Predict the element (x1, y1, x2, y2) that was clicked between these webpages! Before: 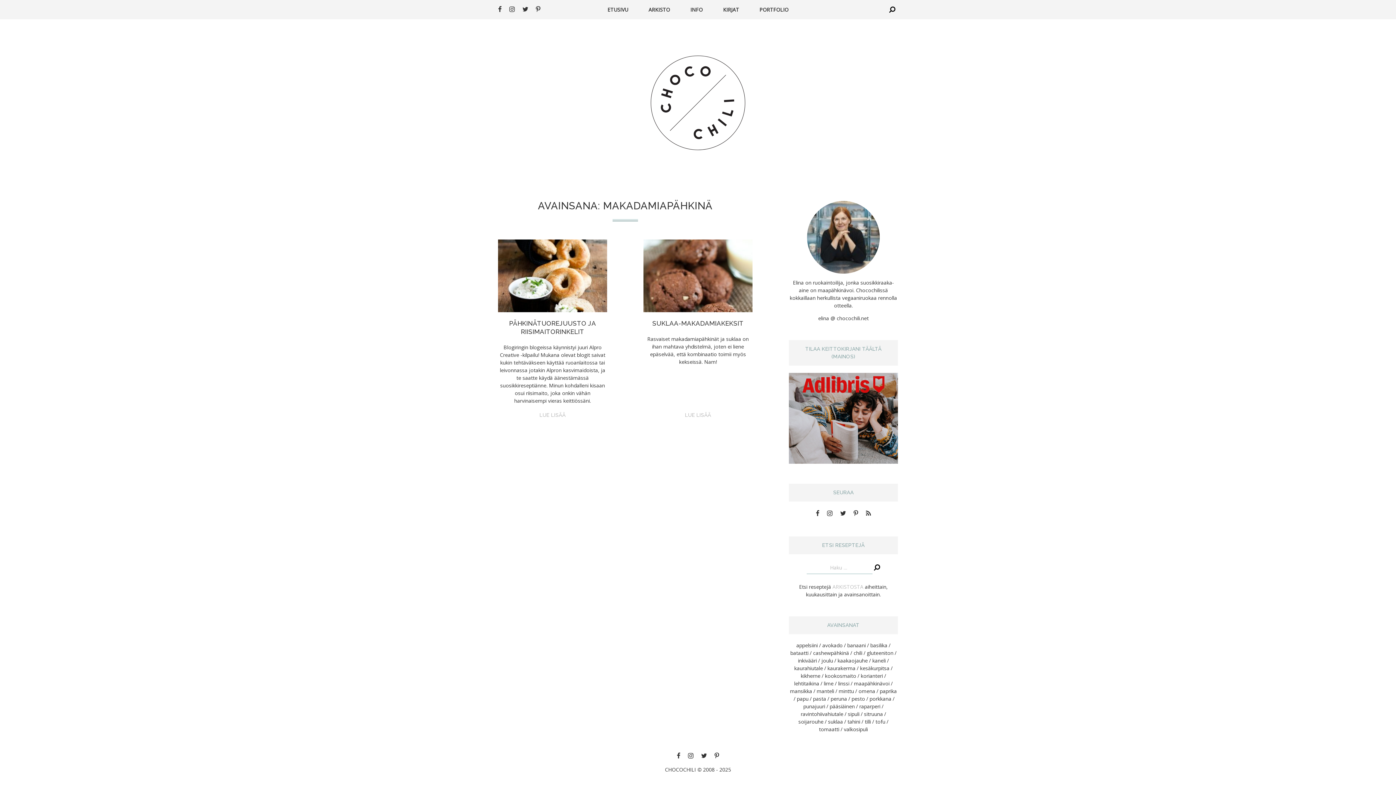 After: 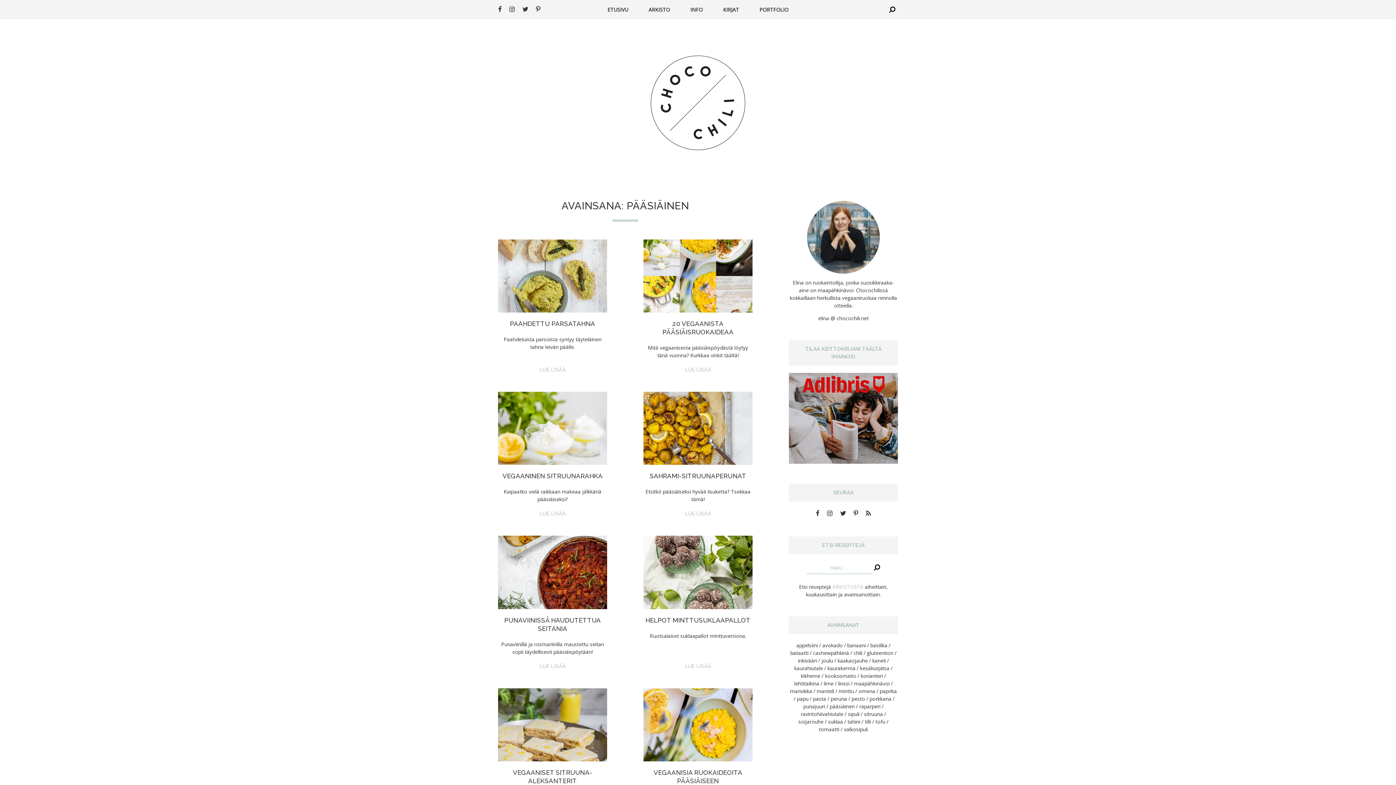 Action: bbox: (829, 703, 858, 710) label: pääsiäinen (41 kohdetta)